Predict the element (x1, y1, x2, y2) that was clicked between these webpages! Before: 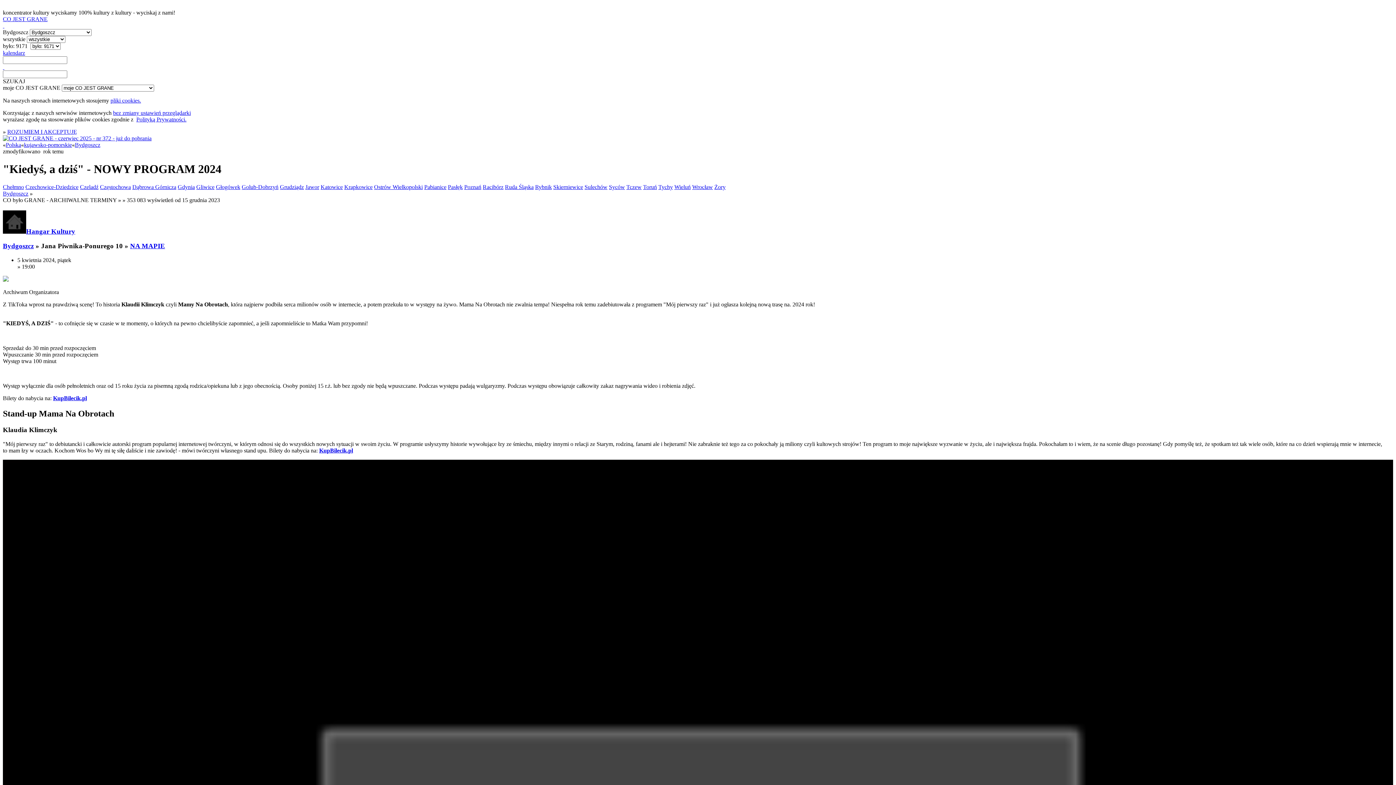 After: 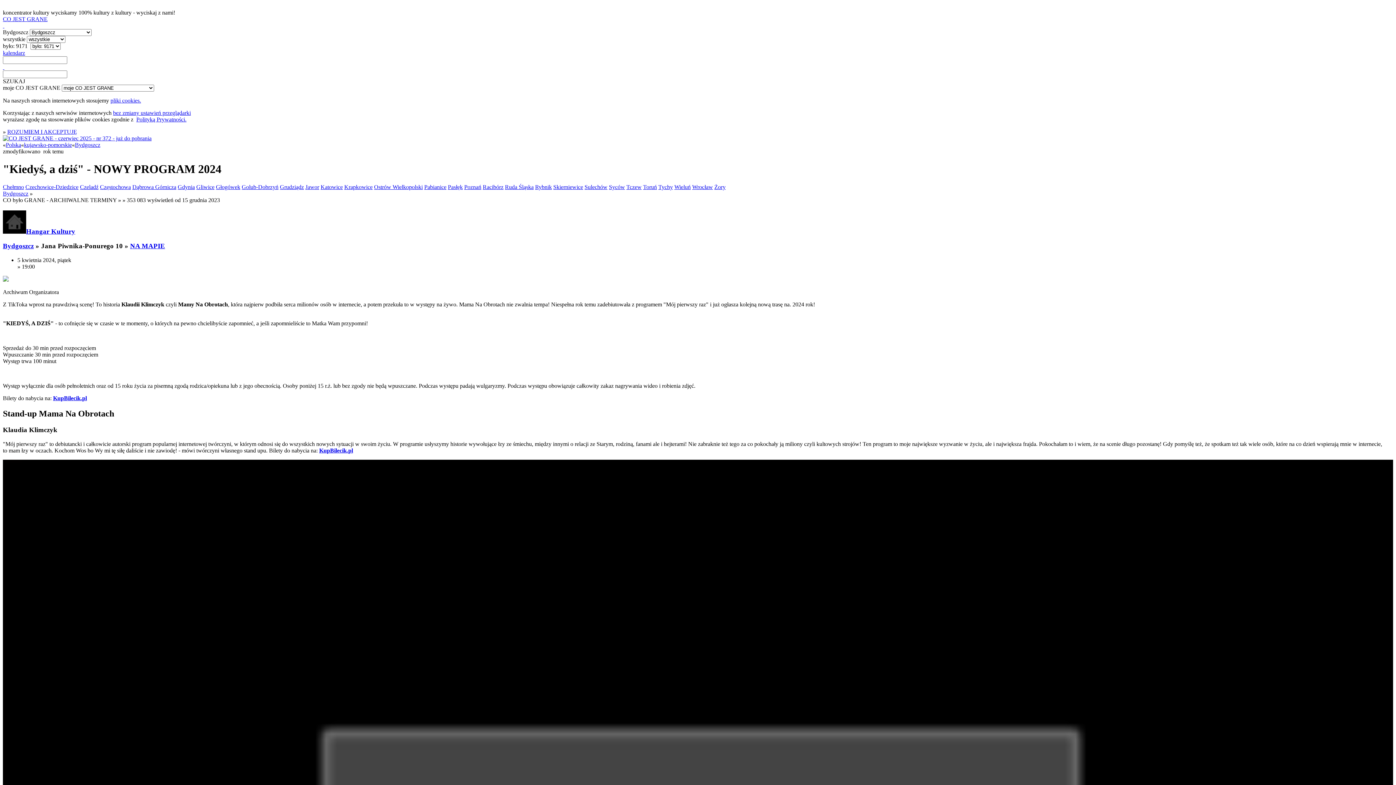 Action: bbox: (74, 141, 100, 148) label: Bydgoszcz